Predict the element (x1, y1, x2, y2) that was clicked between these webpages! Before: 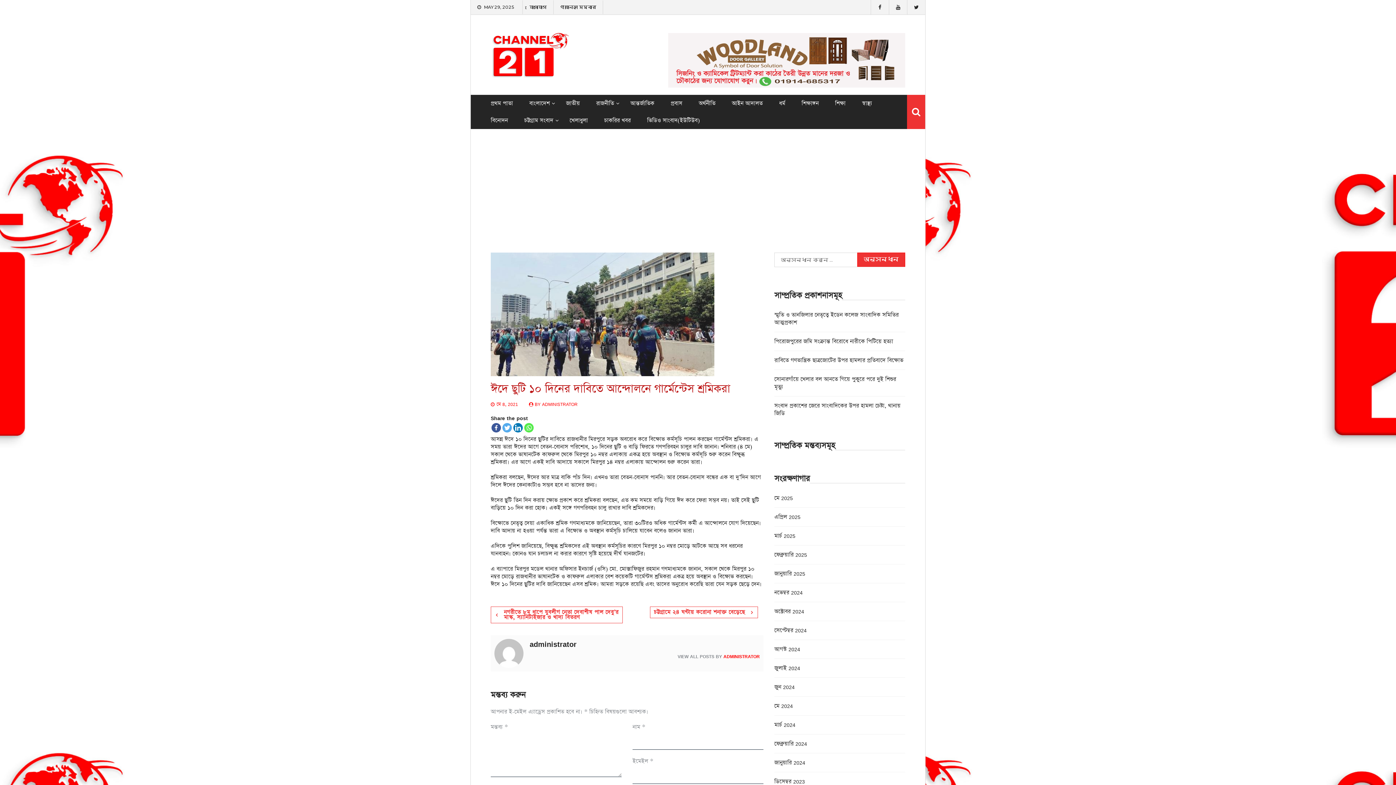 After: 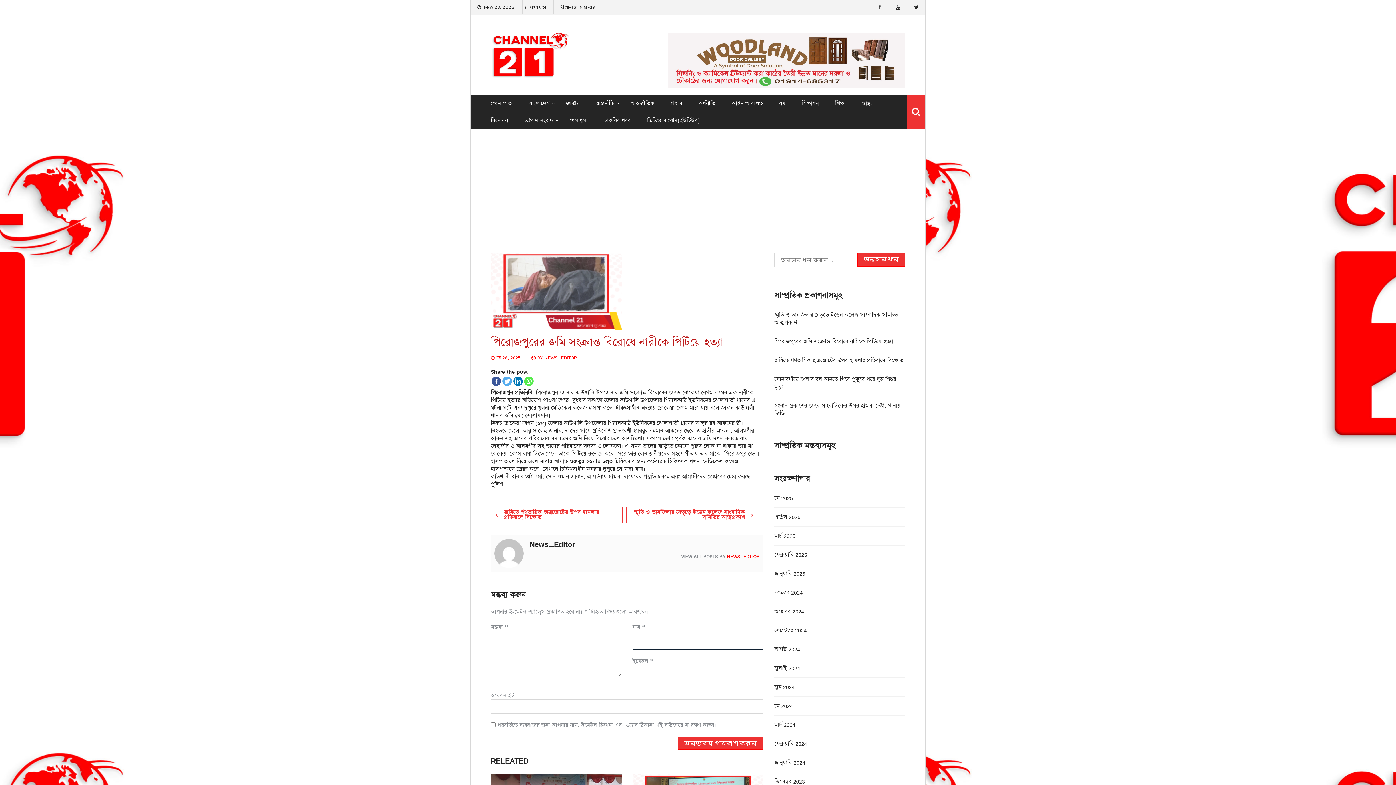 Action: label: পিরোজপুরের জমি সংক্রান্ত বিরোধে নারীকে পিটিয়ে হত্যা bbox: (774, 337, 893, 345)